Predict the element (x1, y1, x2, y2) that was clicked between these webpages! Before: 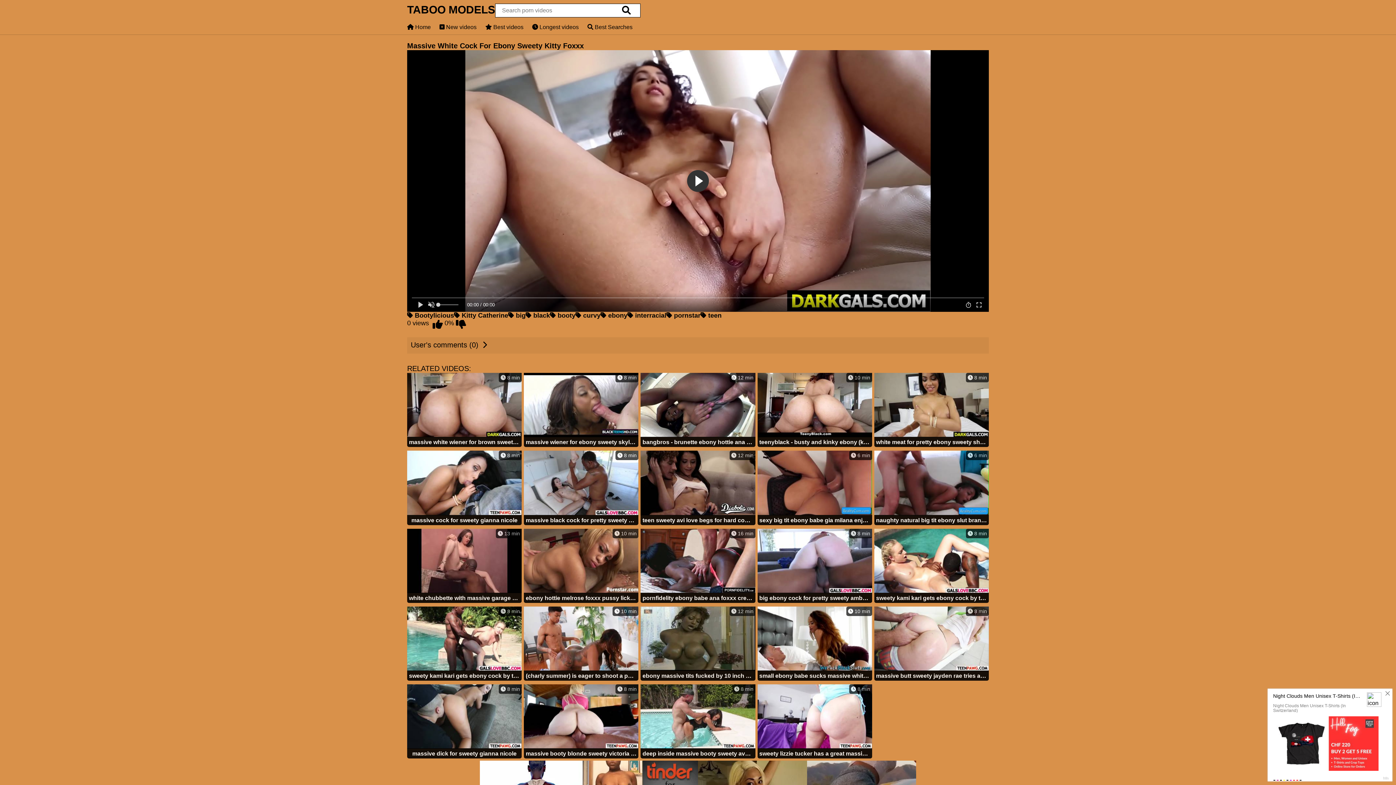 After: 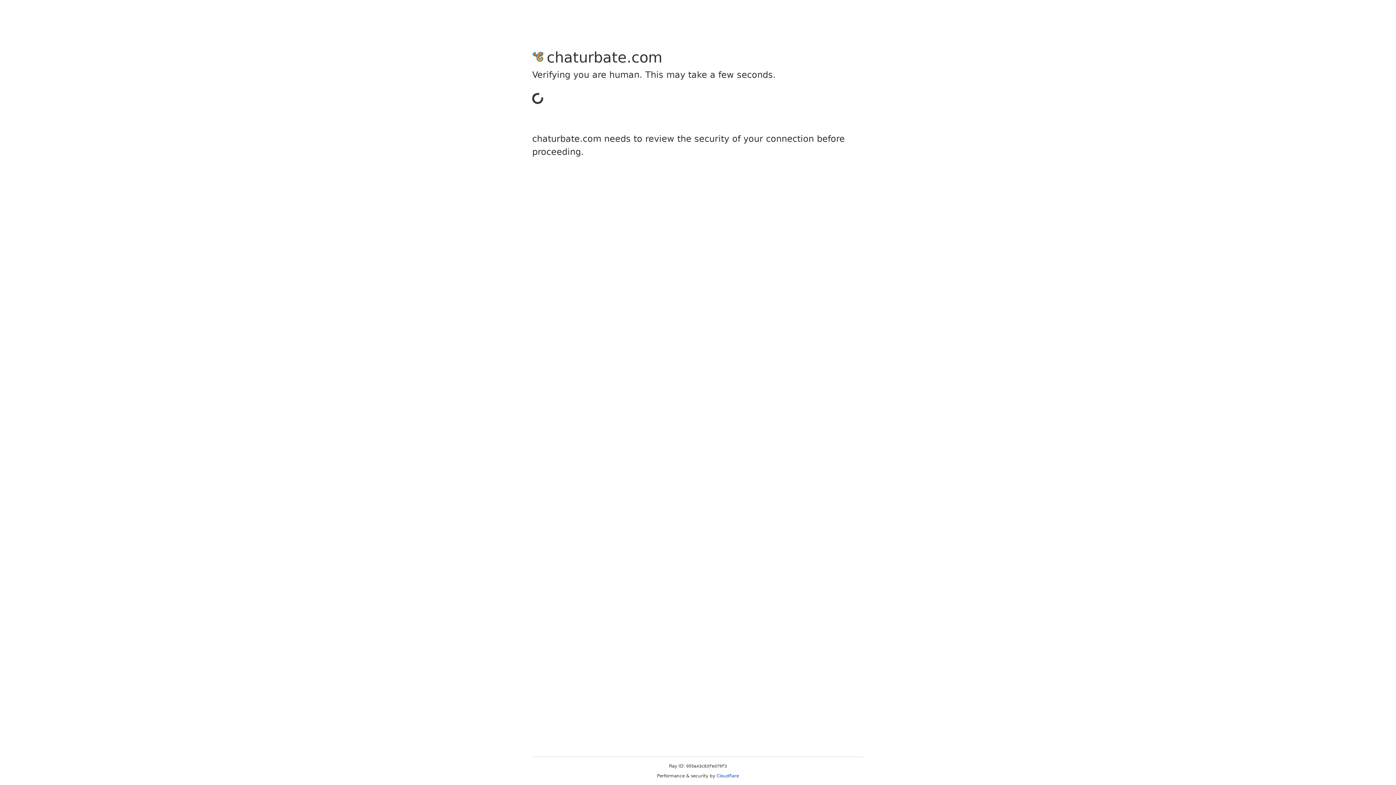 Action: bbox: (640, 606, 755, 682) label:  12 min
ebony massive tits fucked by 10 inch white dick